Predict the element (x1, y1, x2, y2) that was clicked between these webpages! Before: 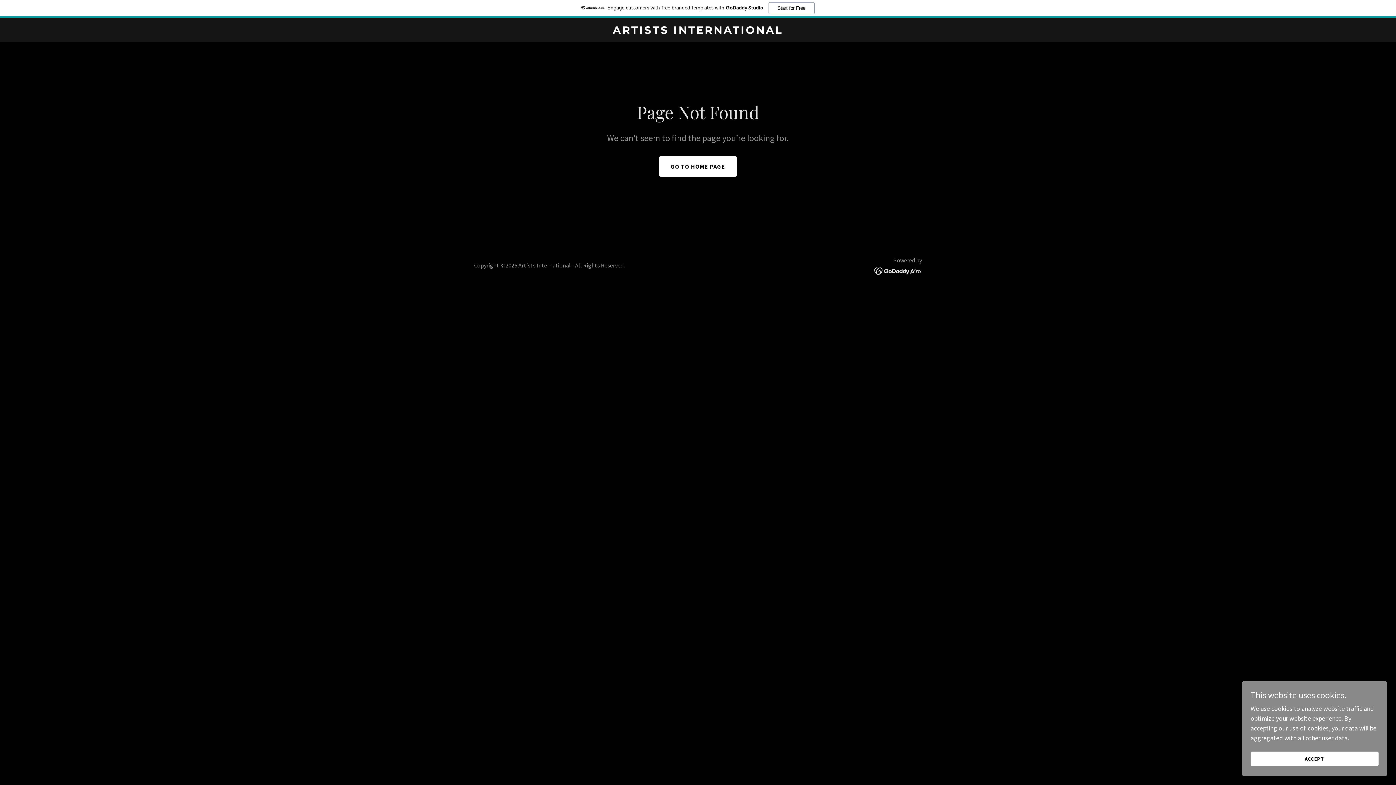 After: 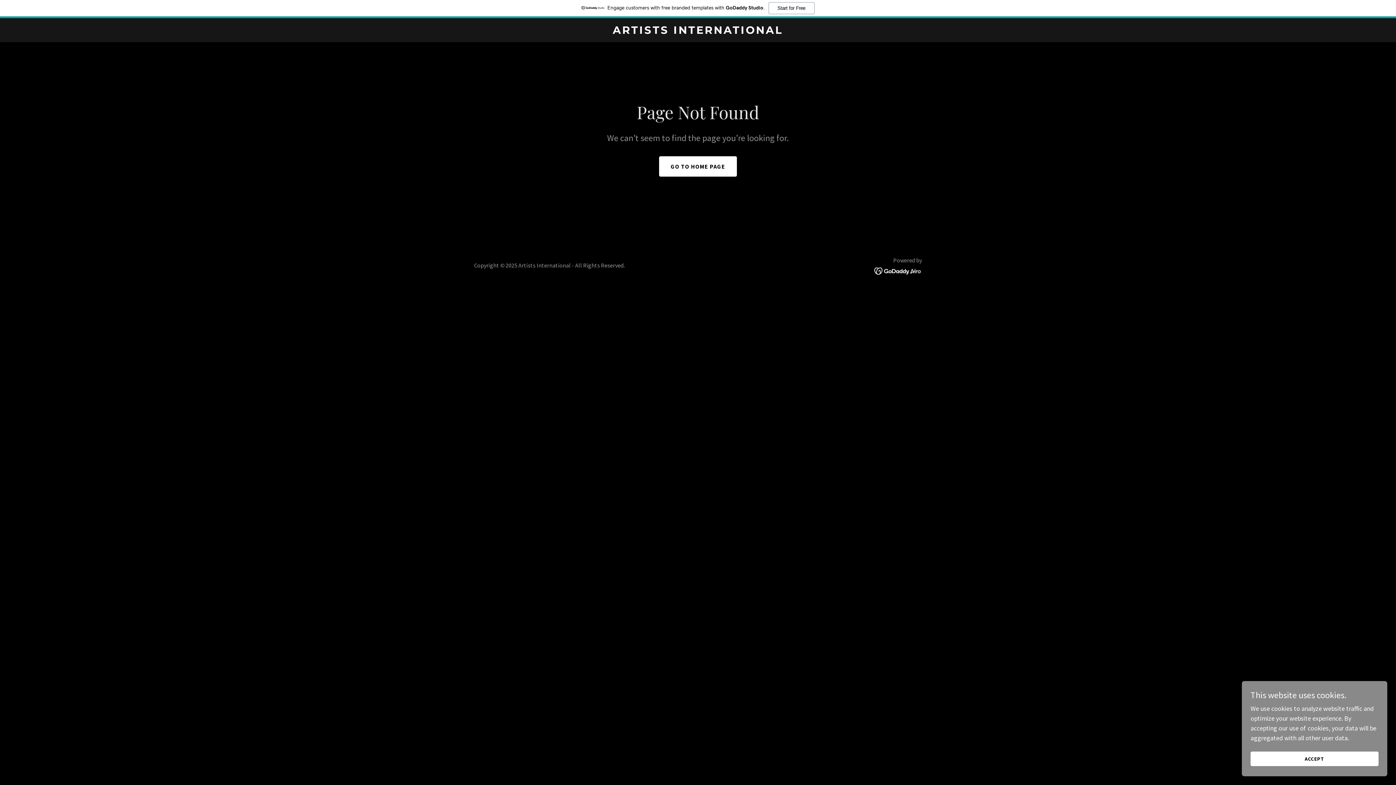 Action: bbox: (0, 0, 1396, 18) label: Engage customers with free branded templates with GoDaddy Studio.
Start for Free